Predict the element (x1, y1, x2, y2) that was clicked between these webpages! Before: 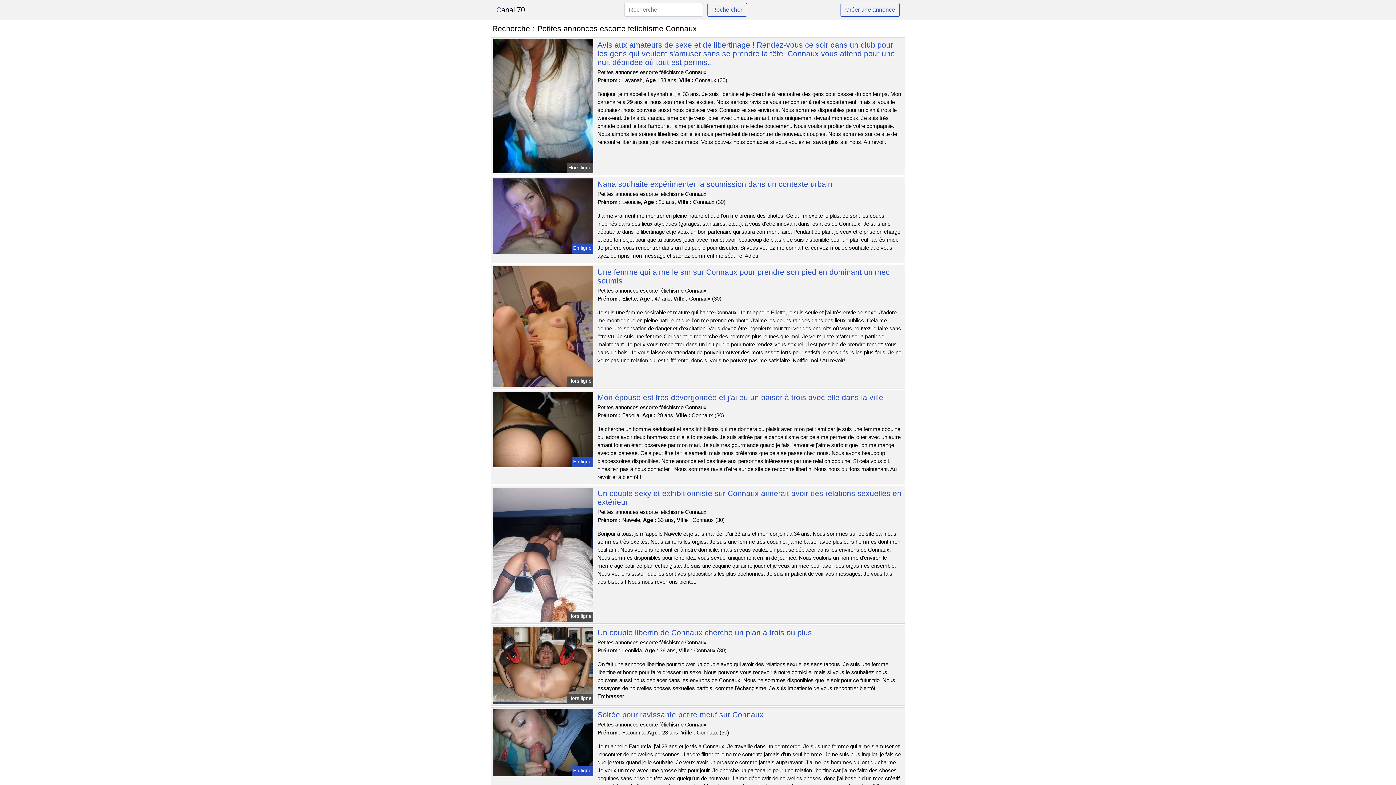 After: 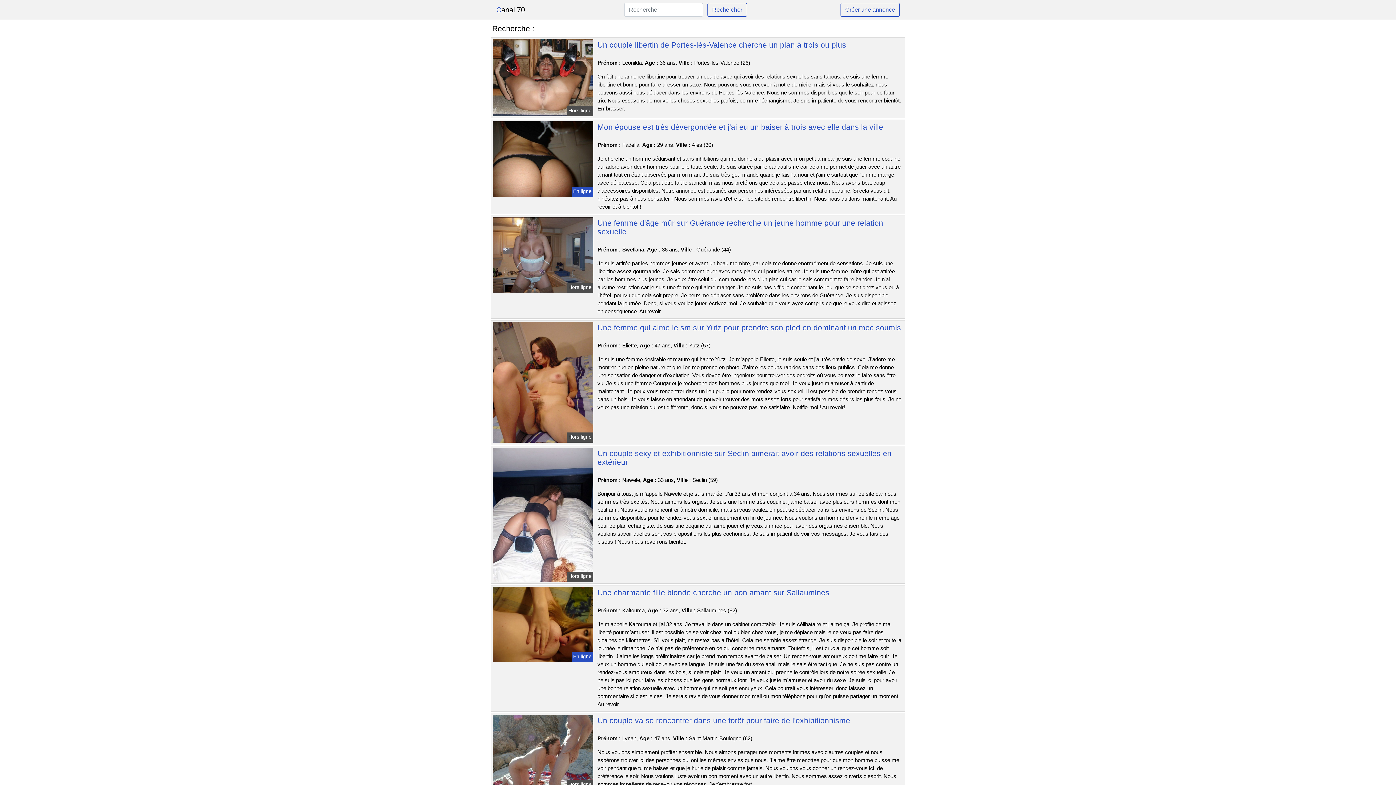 Action: label: Créer une annonce bbox: (840, 2, 900, 16)